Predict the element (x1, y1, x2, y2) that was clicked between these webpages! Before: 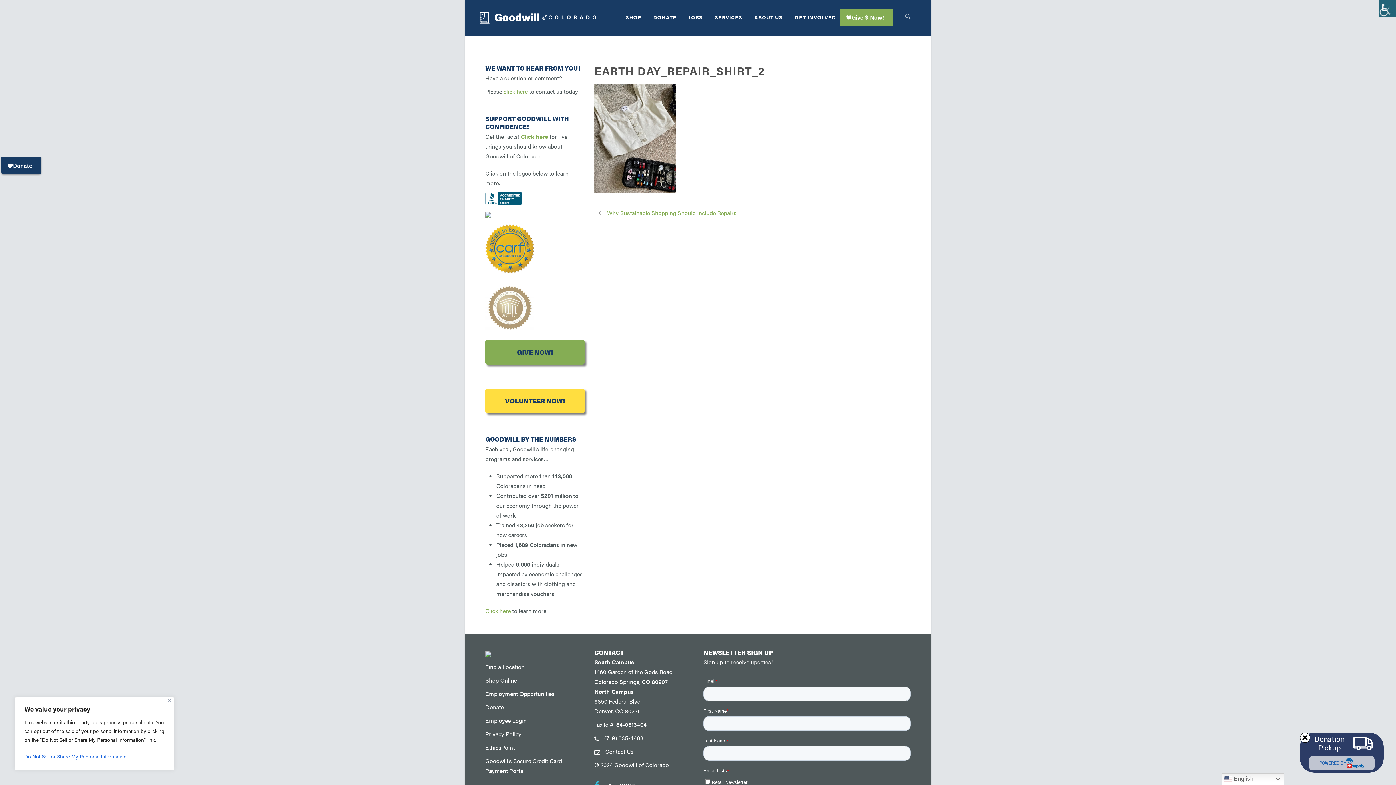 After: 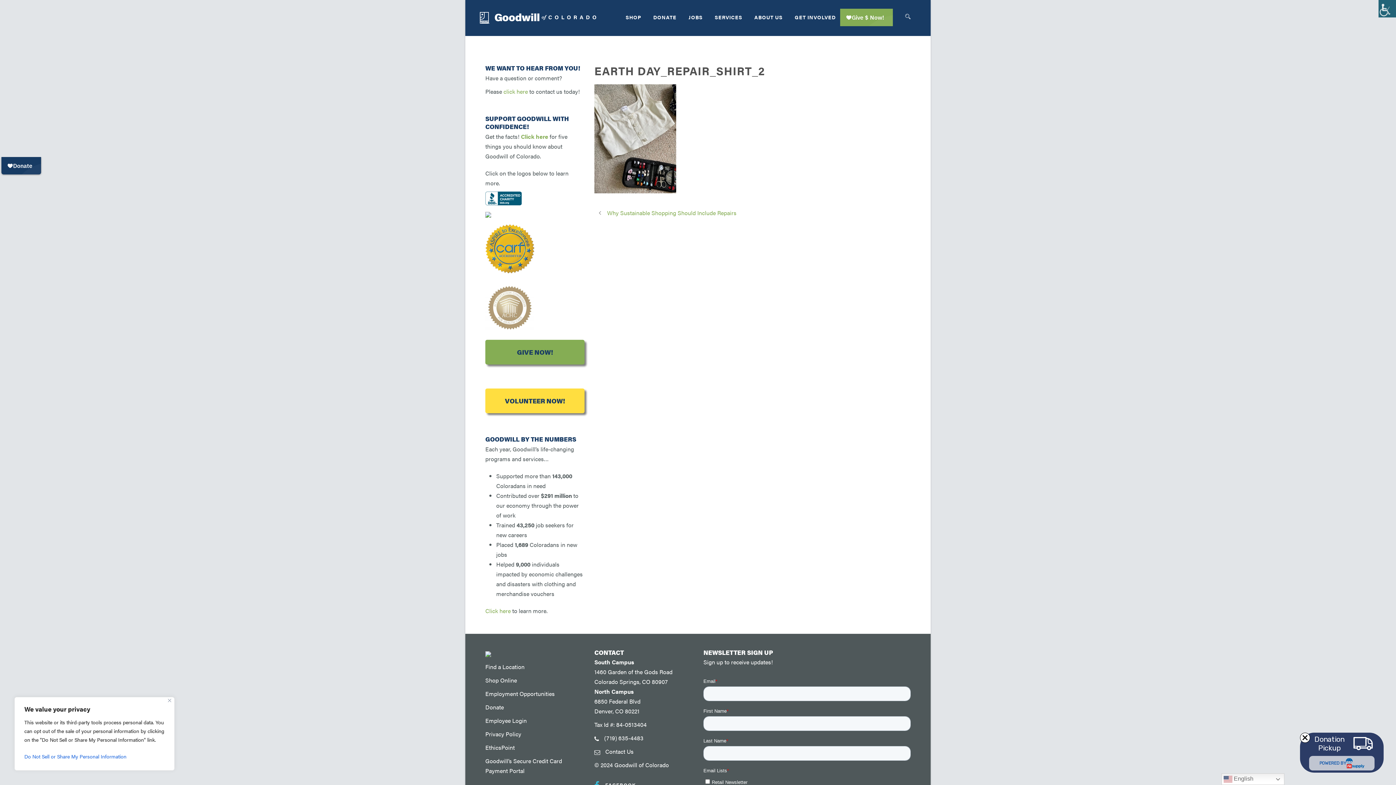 Action: label: (719) 635-4483 bbox: (604, 734, 643, 742)